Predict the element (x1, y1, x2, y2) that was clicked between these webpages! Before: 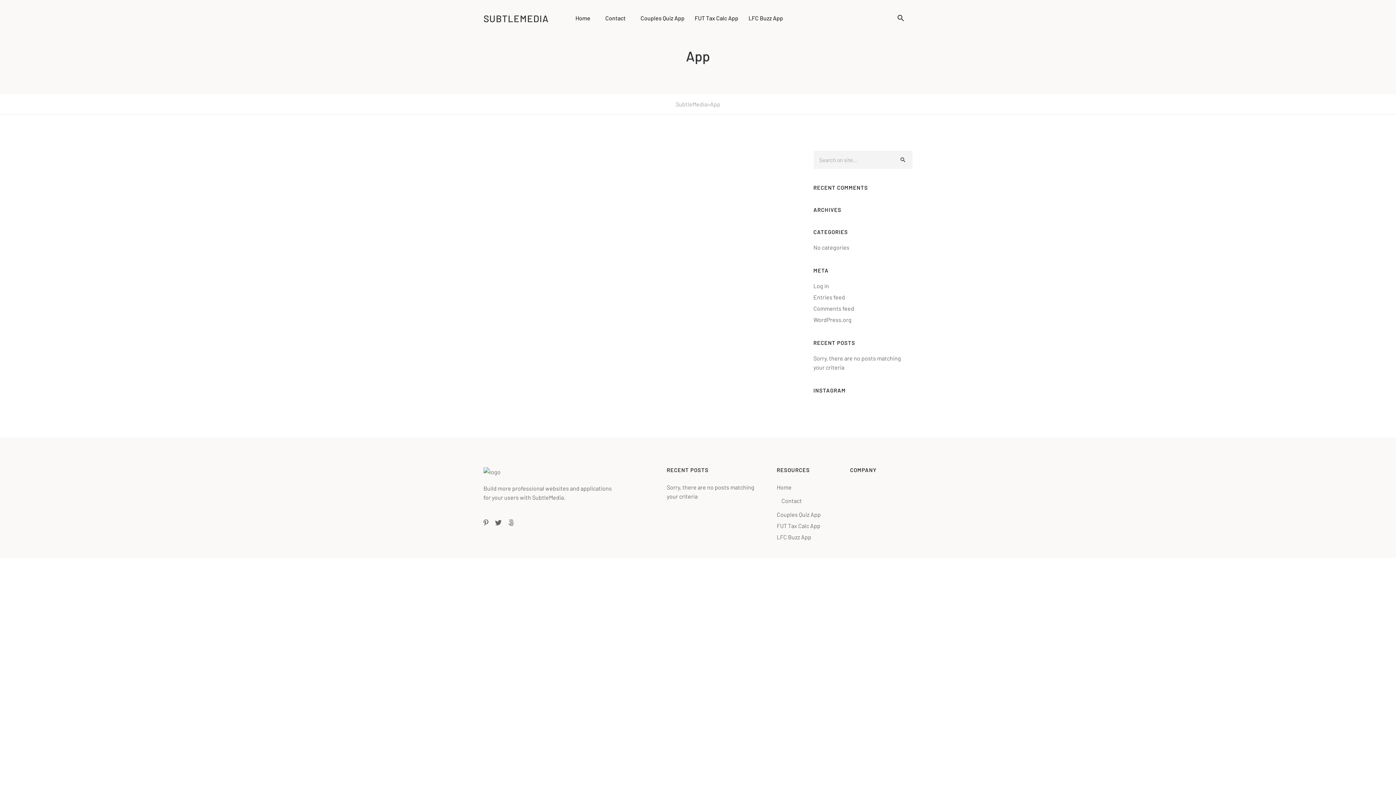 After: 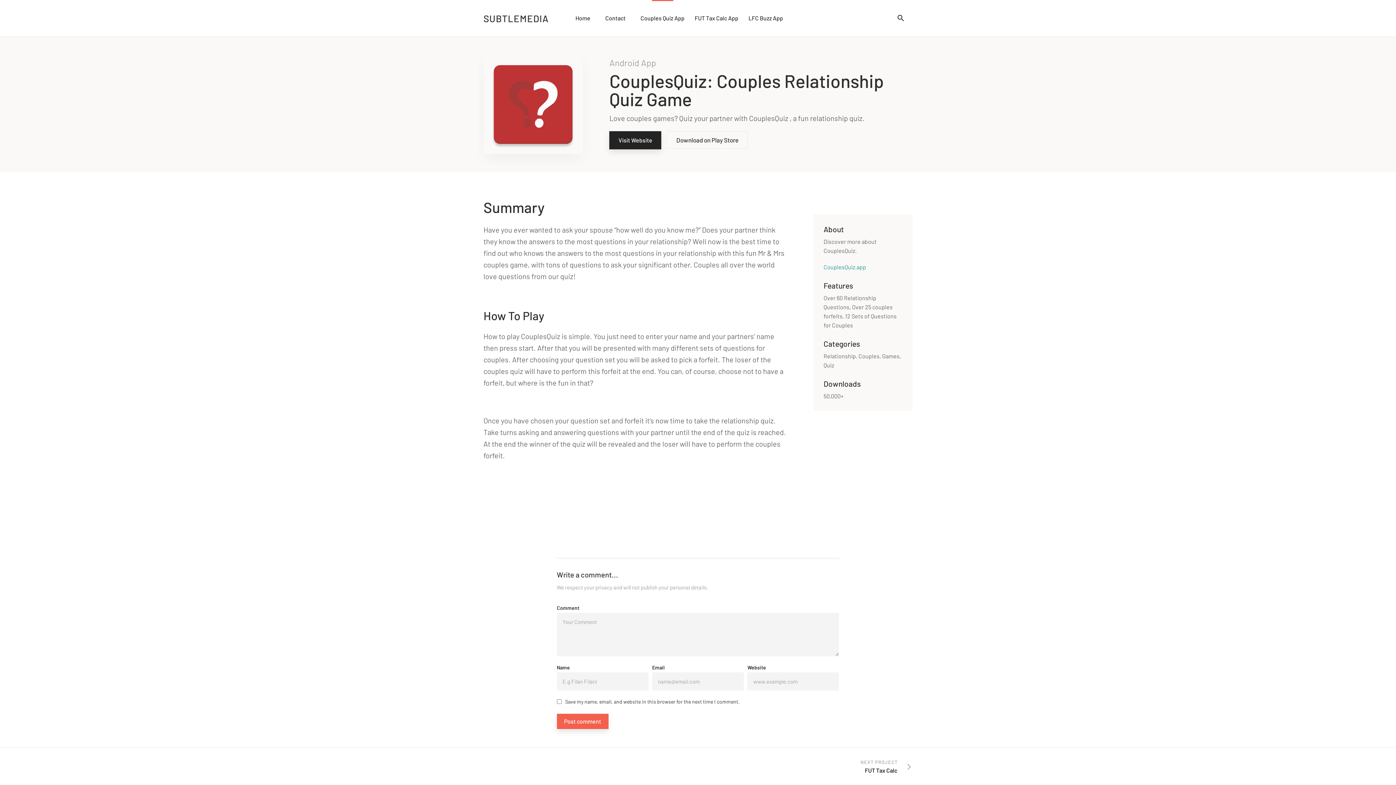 Action: label: Couples Quiz App bbox: (635, 0, 689, 36)